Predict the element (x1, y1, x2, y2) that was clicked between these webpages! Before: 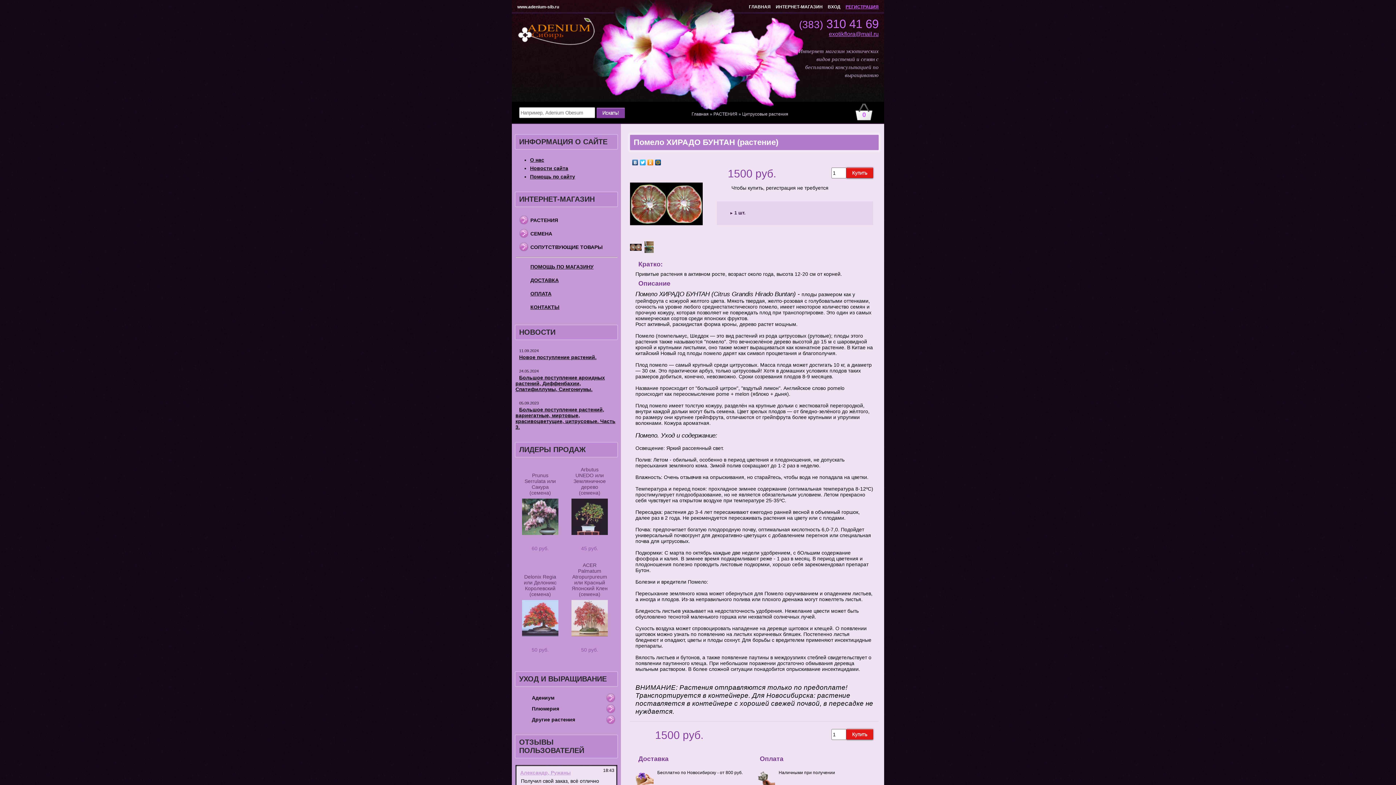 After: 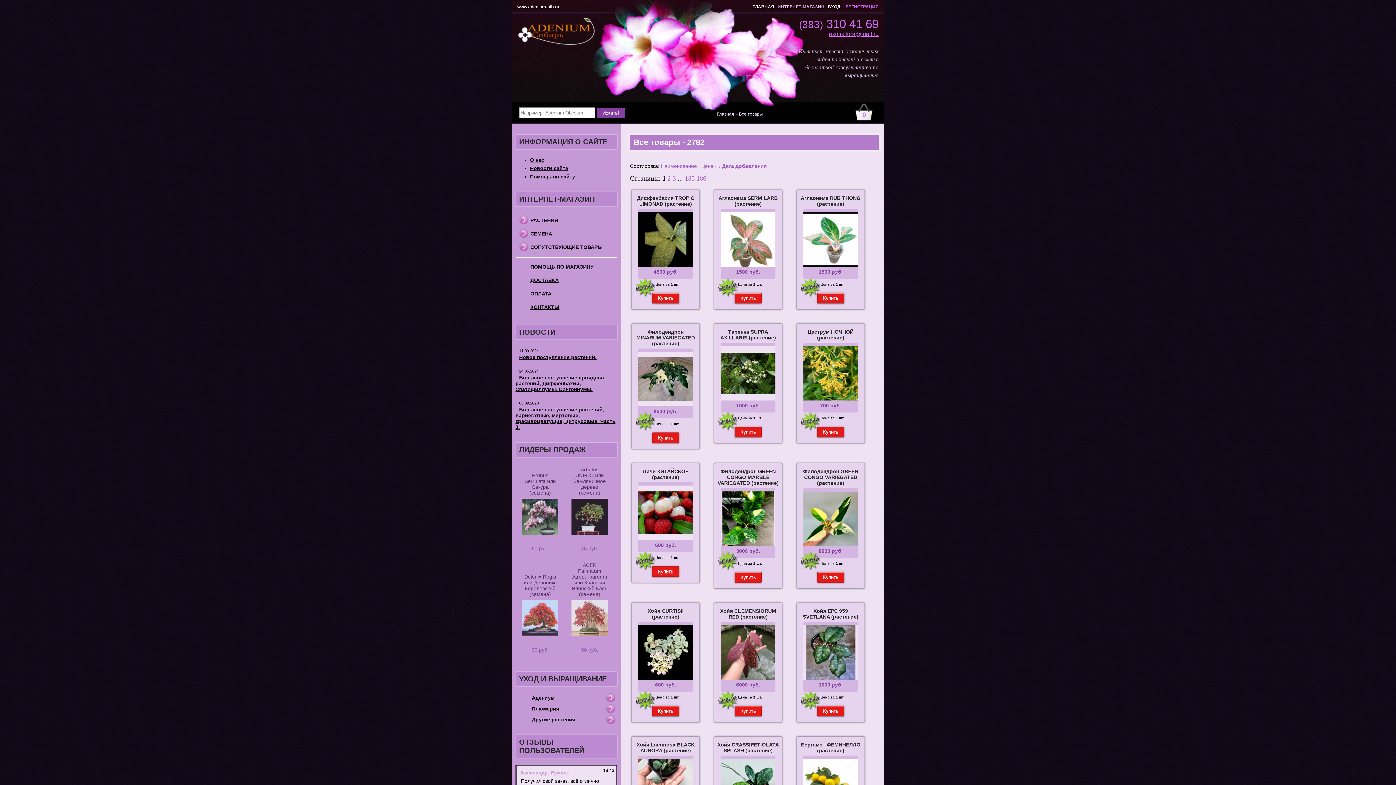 Action: bbox: (774, 4, 824, 9) label: ИНТЕРНЕТ-МАГАЗИН